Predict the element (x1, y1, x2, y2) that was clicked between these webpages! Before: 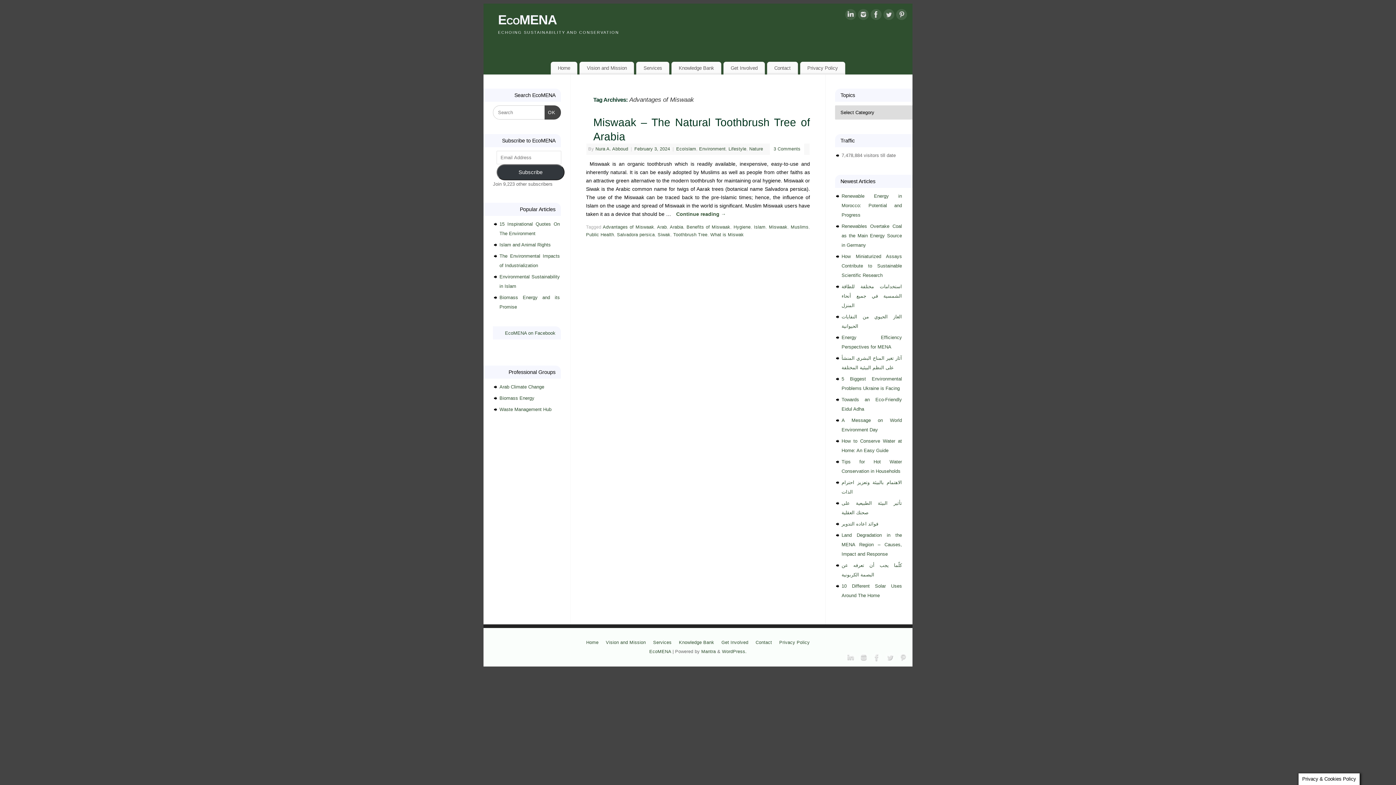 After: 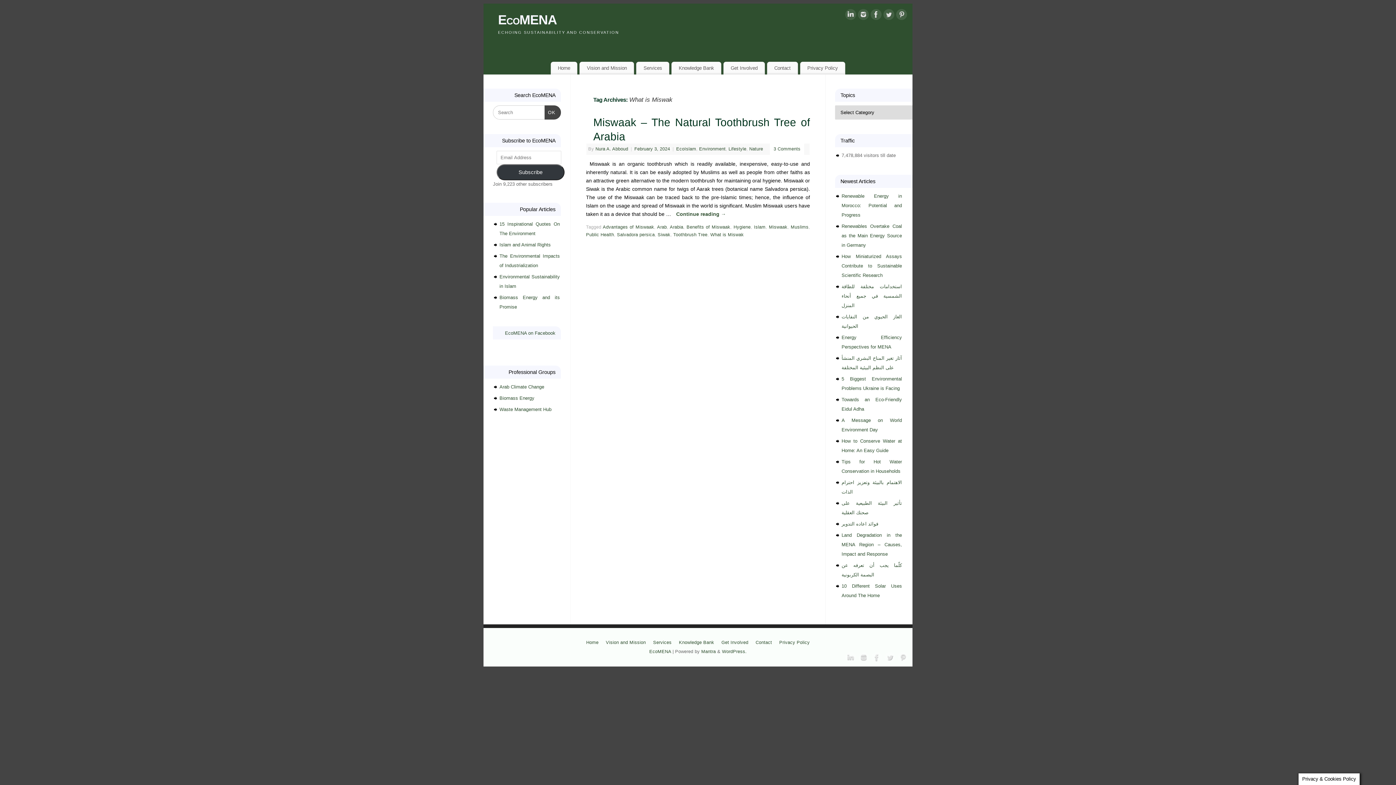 Action: label: What is Miswak bbox: (710, 232, 744, 237)